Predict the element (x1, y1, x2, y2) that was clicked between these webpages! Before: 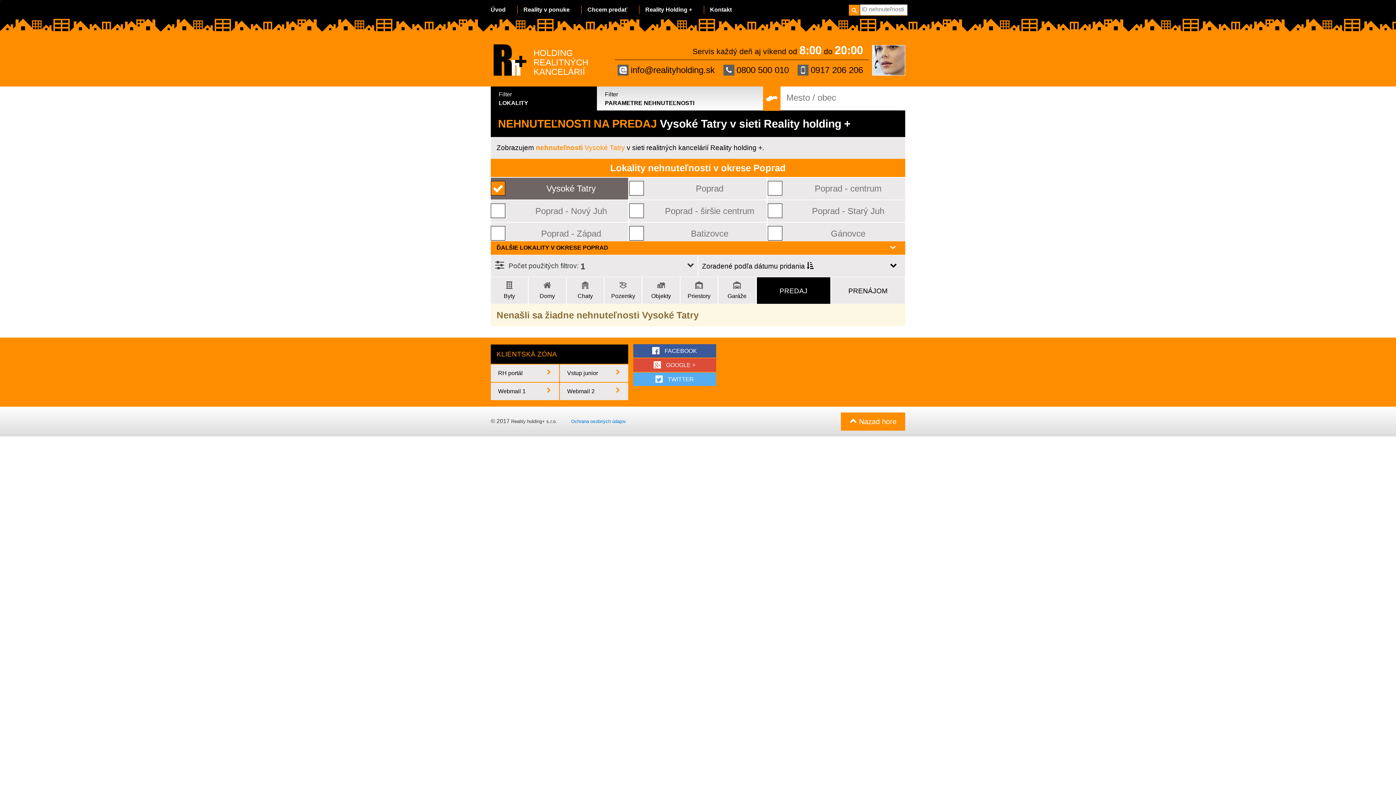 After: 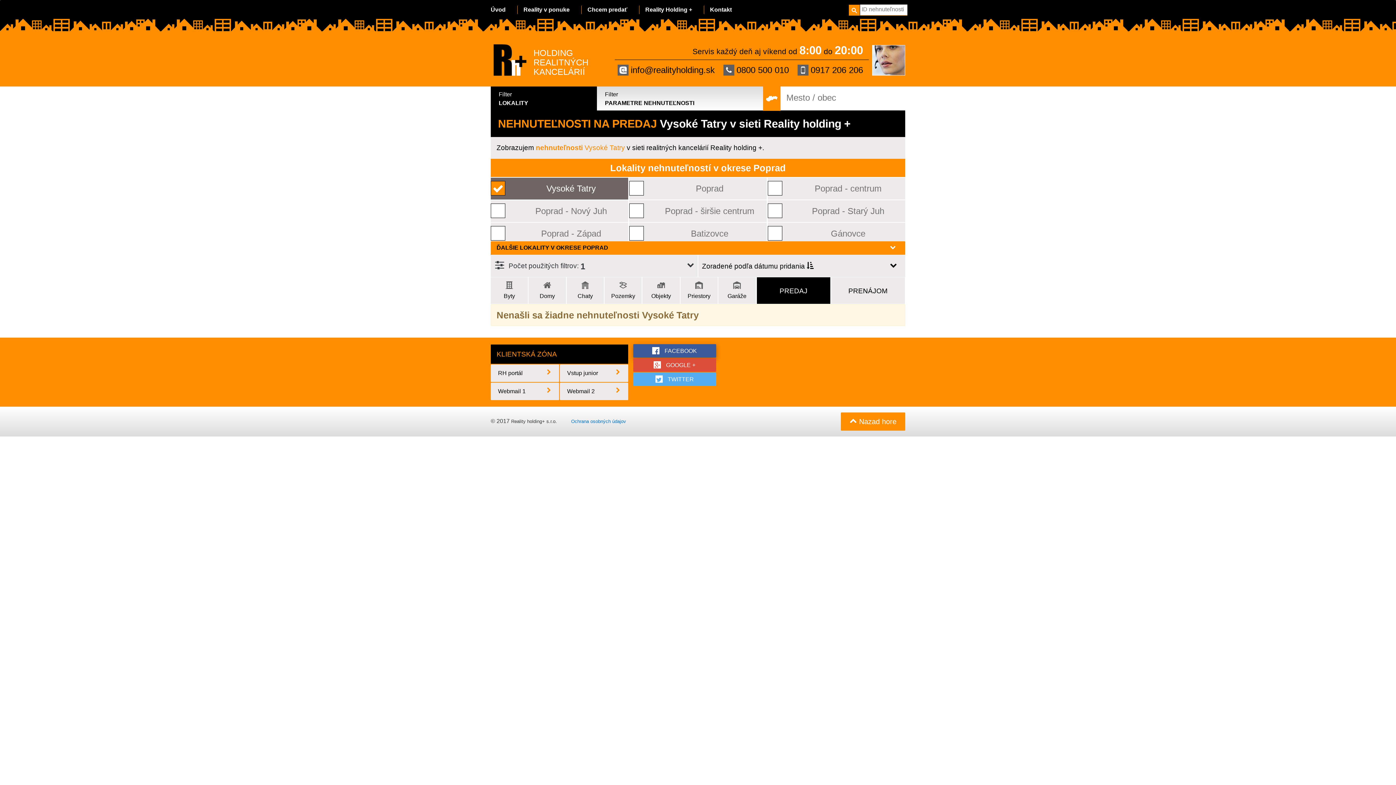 Action: label:  FACEBOOK bbox: (633, 344, 716, 357)